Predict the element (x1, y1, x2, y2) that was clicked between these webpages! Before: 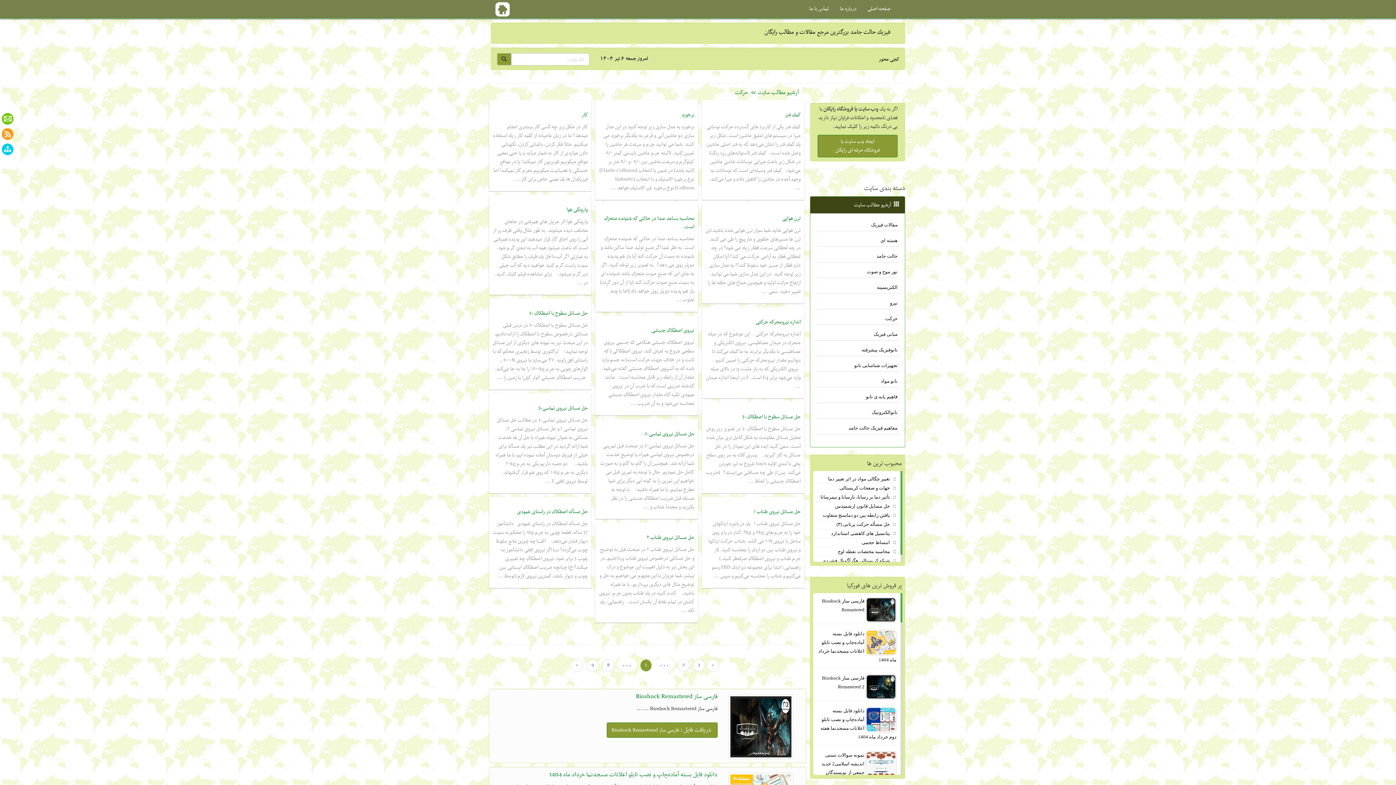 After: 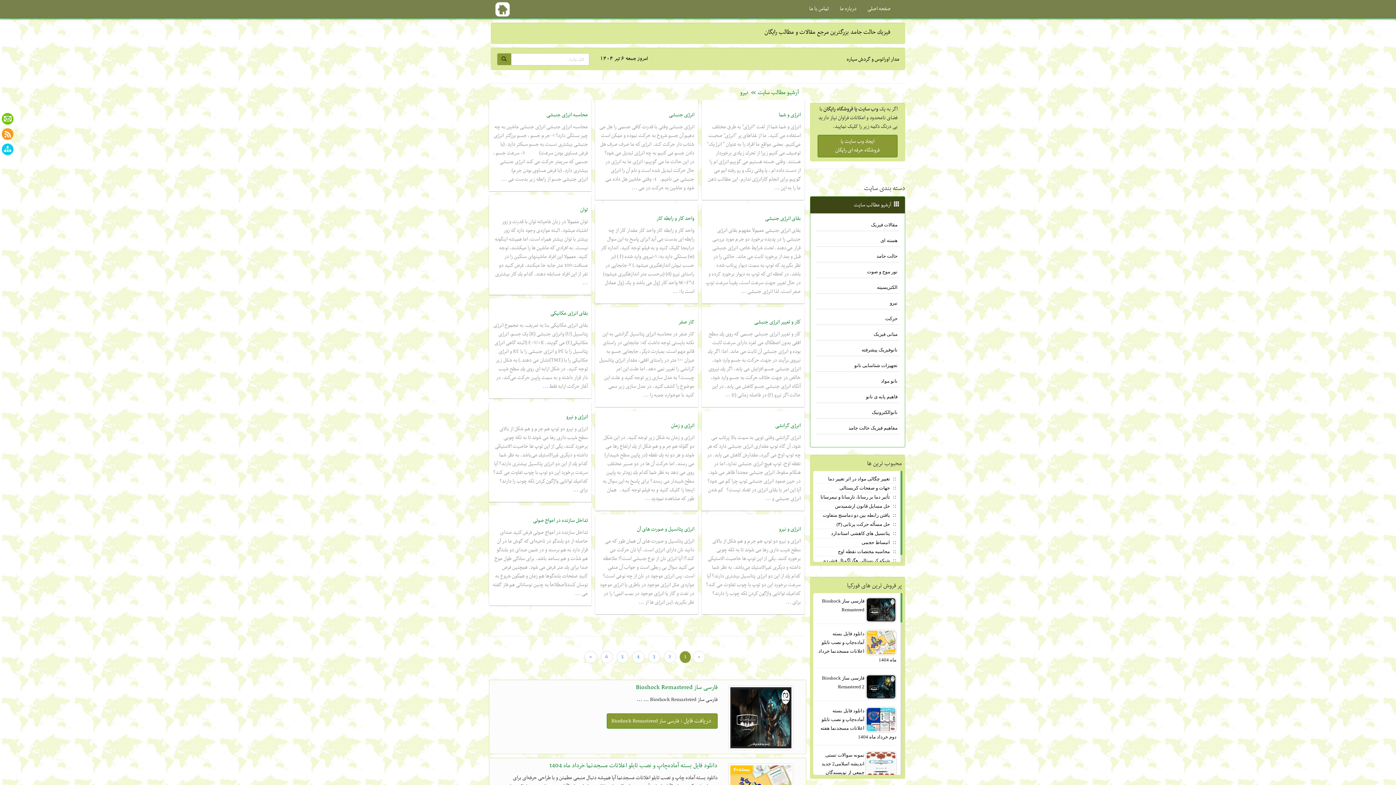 Action: label: نیرو bbox: (890, 300, 897, 305)